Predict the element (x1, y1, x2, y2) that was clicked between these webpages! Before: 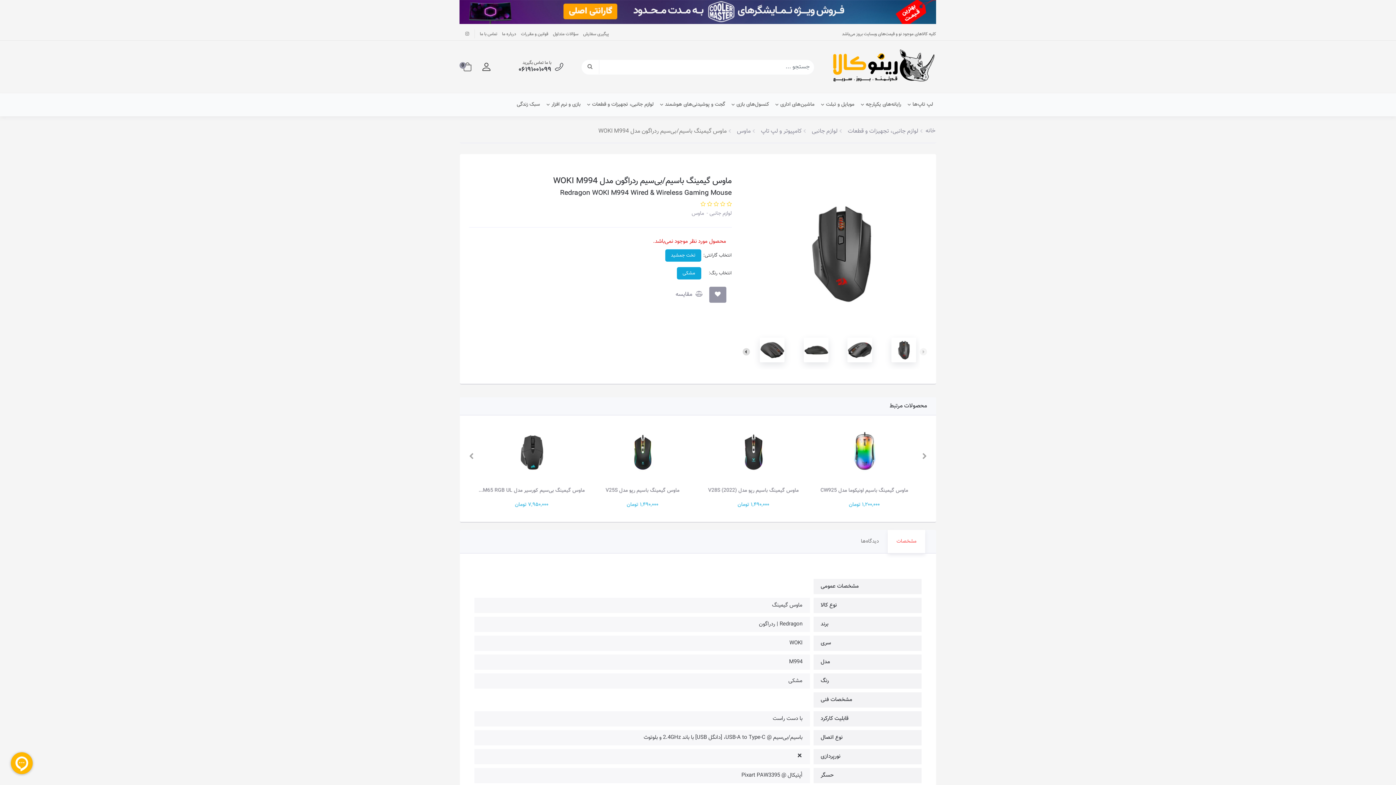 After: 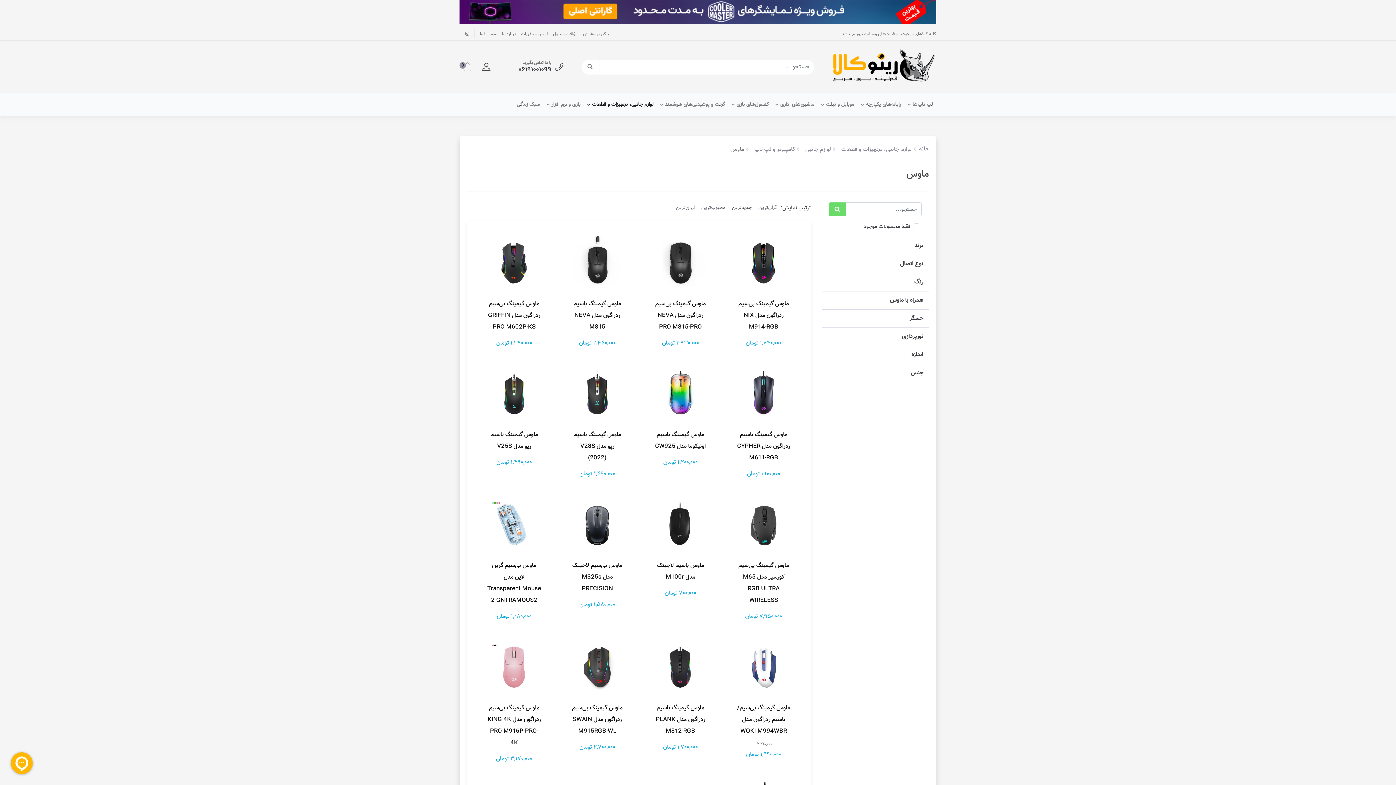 Action: bbox: (737, 127, 750, 136) label: ماوس